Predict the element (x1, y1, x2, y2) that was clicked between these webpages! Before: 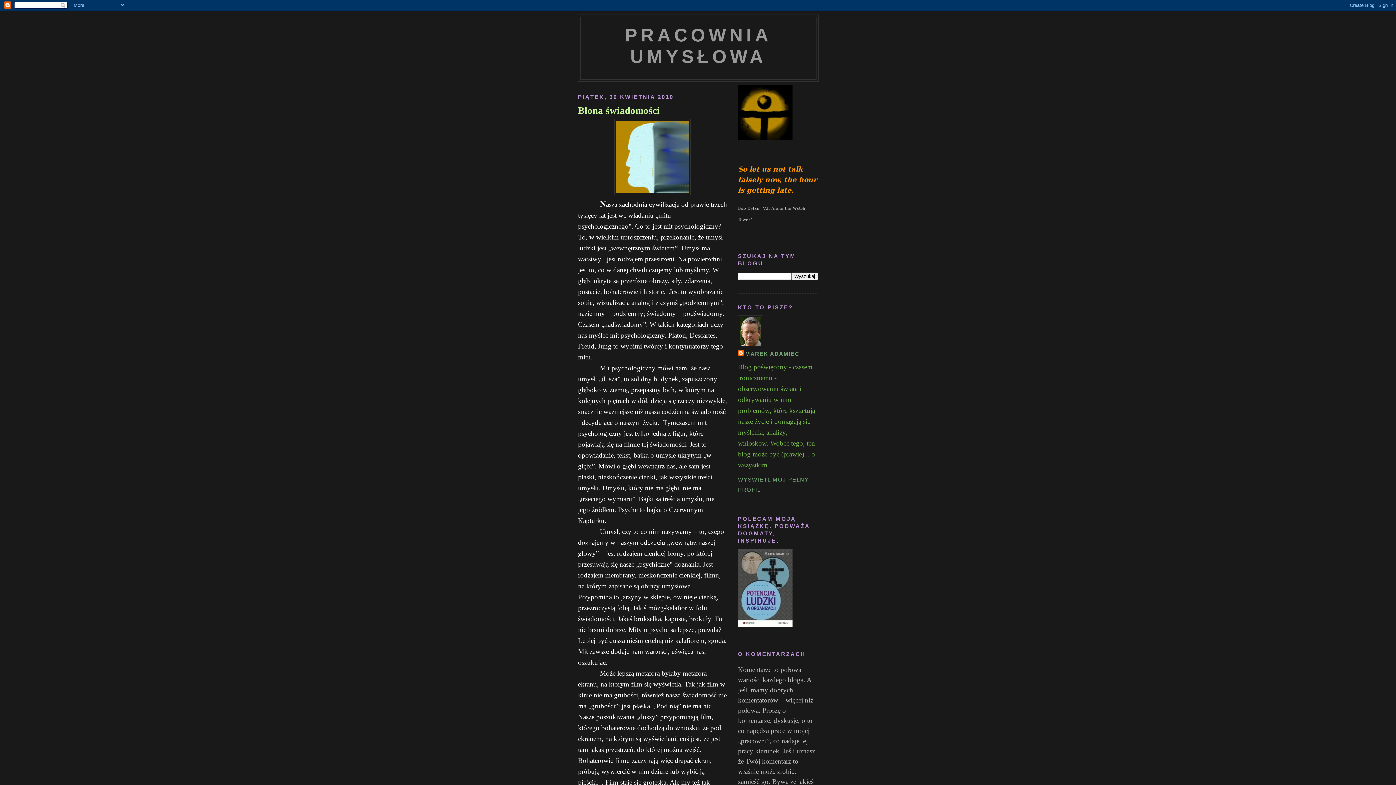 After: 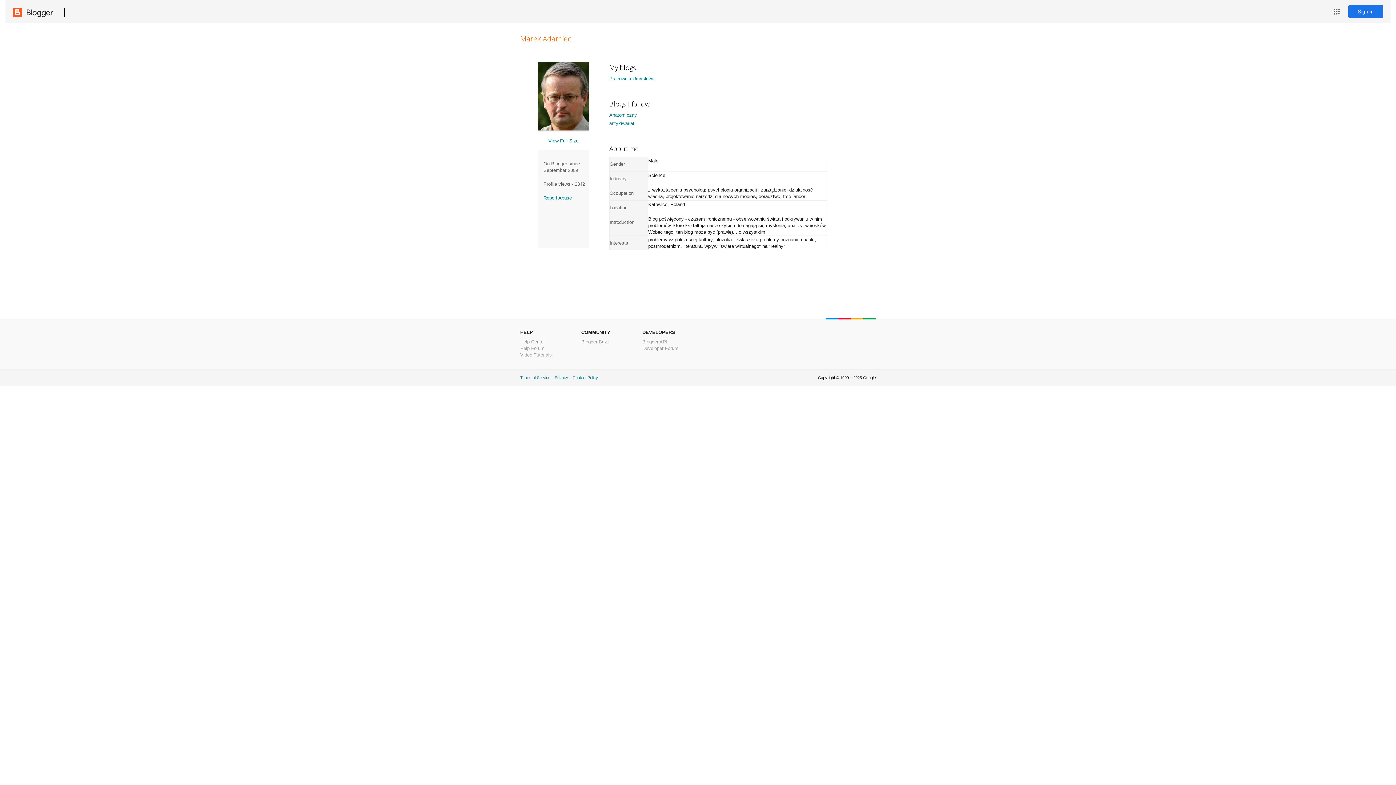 Action: bbox: (738, 350, 799, 358) label: MAREK ADAMIEC